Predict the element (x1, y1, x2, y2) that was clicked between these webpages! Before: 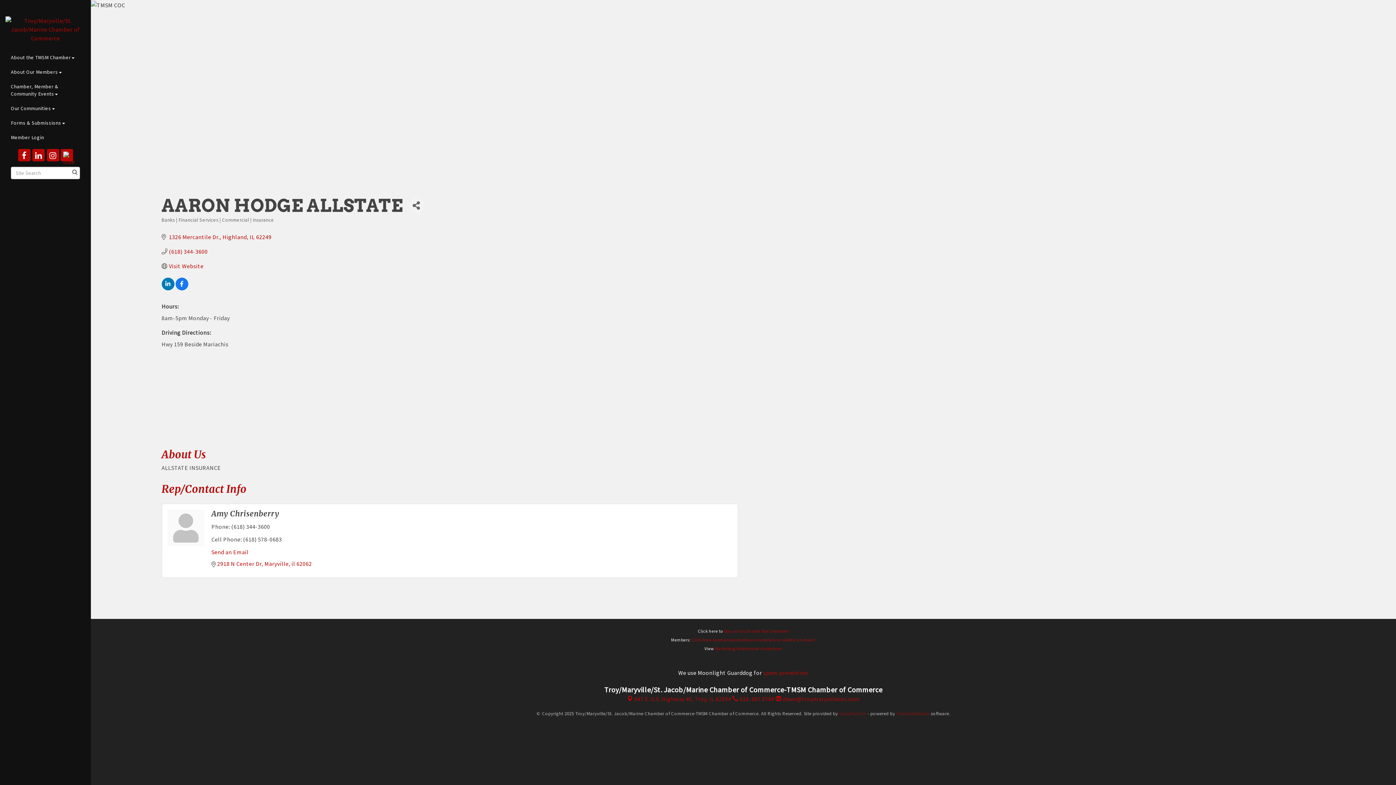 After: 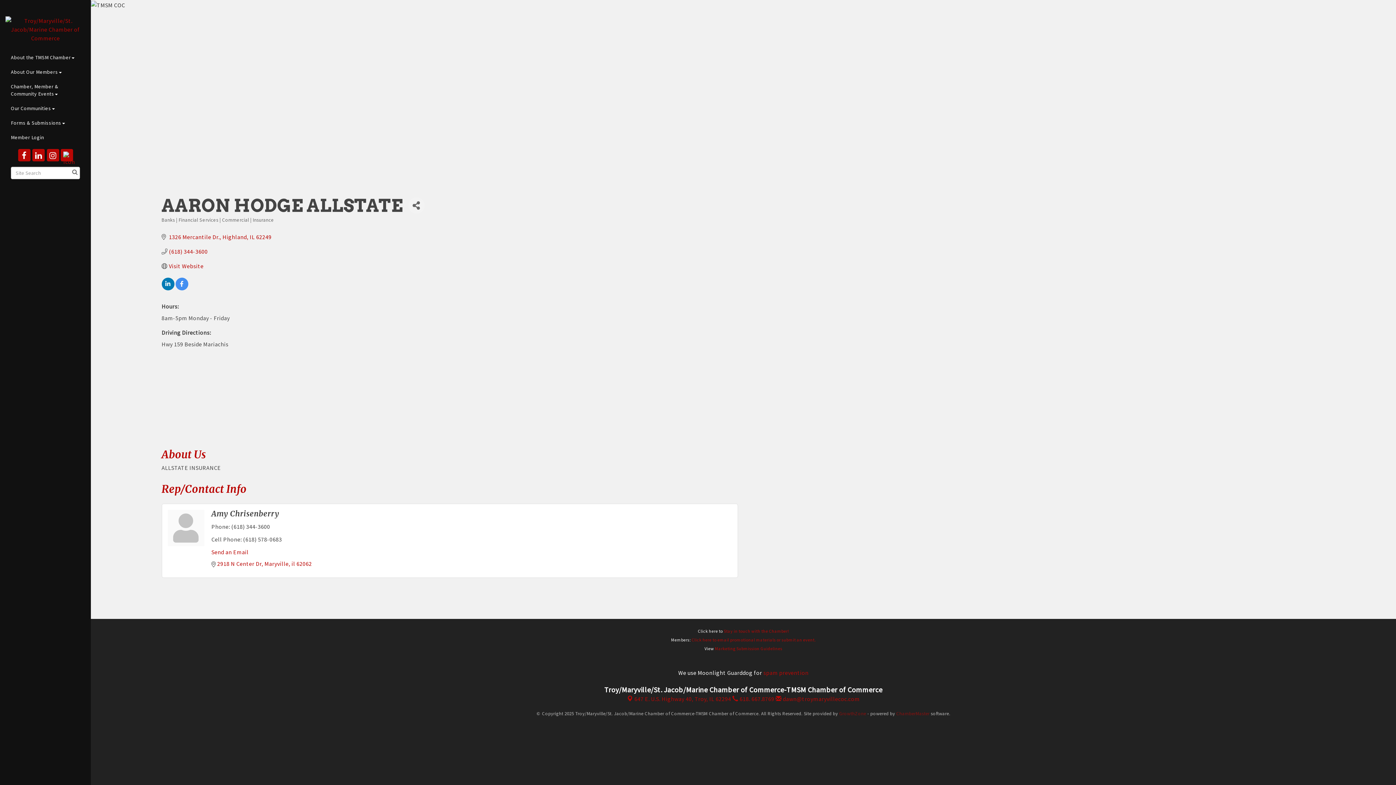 Action: bbox: (175, 280, 188, 288)